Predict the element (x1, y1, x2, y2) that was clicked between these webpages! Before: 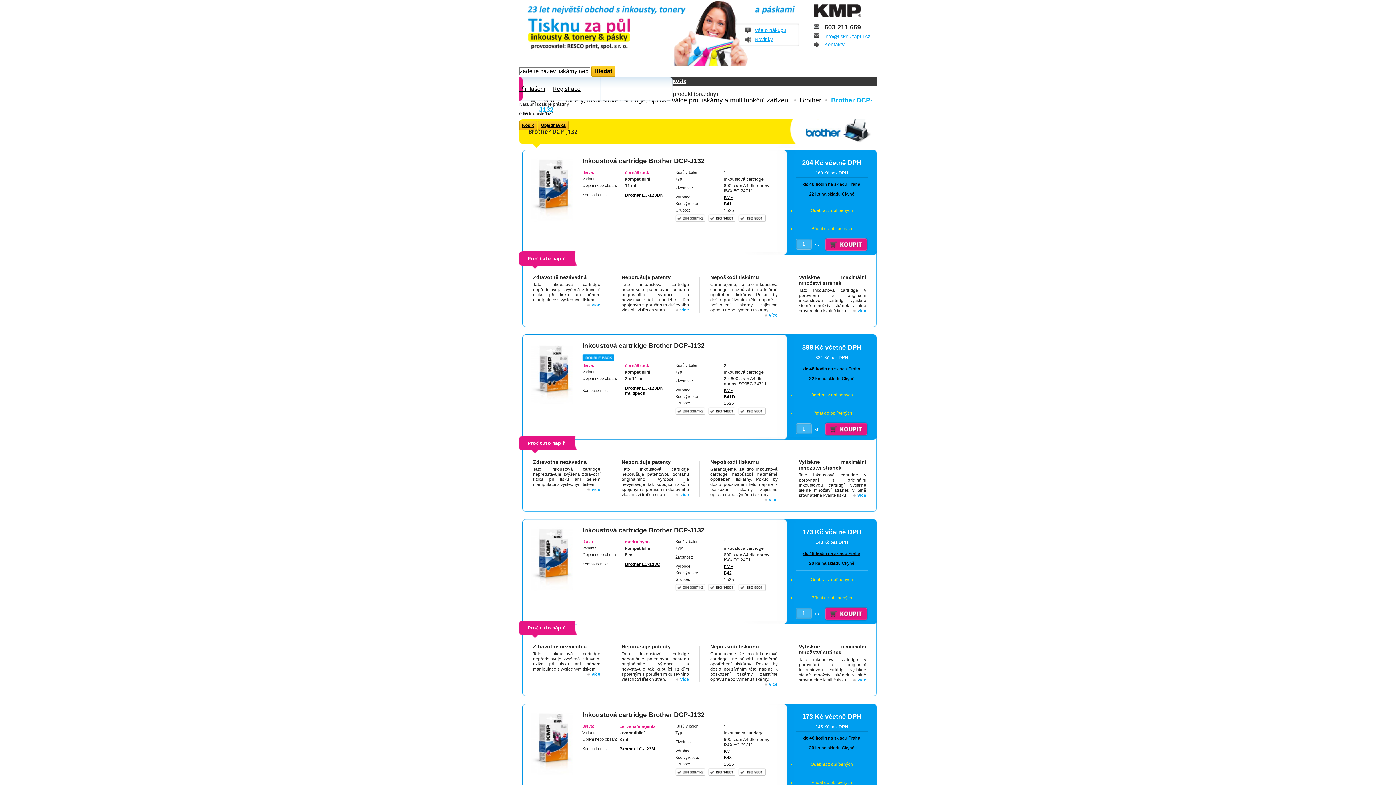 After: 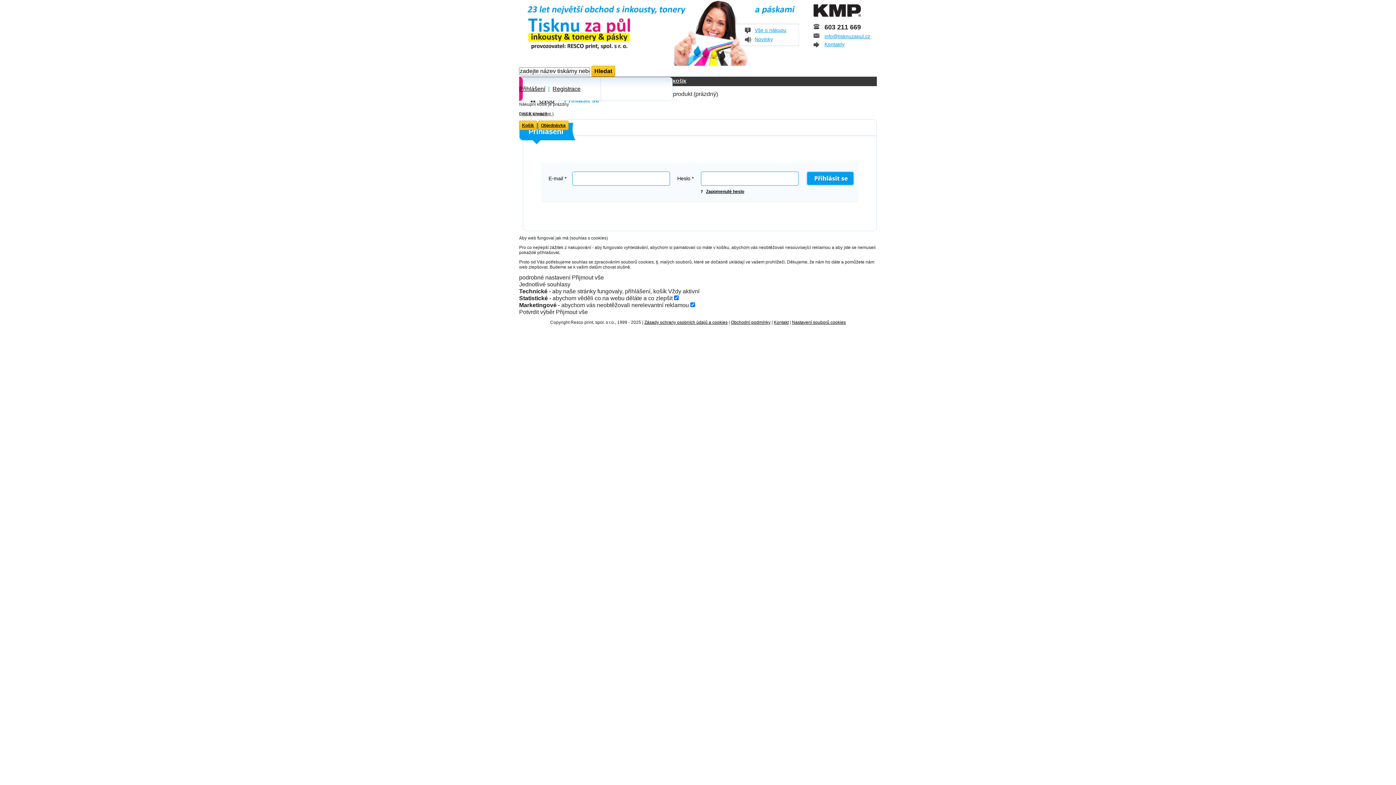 Action: label: Přihlášení bbox: (519, 85, 545, 92)